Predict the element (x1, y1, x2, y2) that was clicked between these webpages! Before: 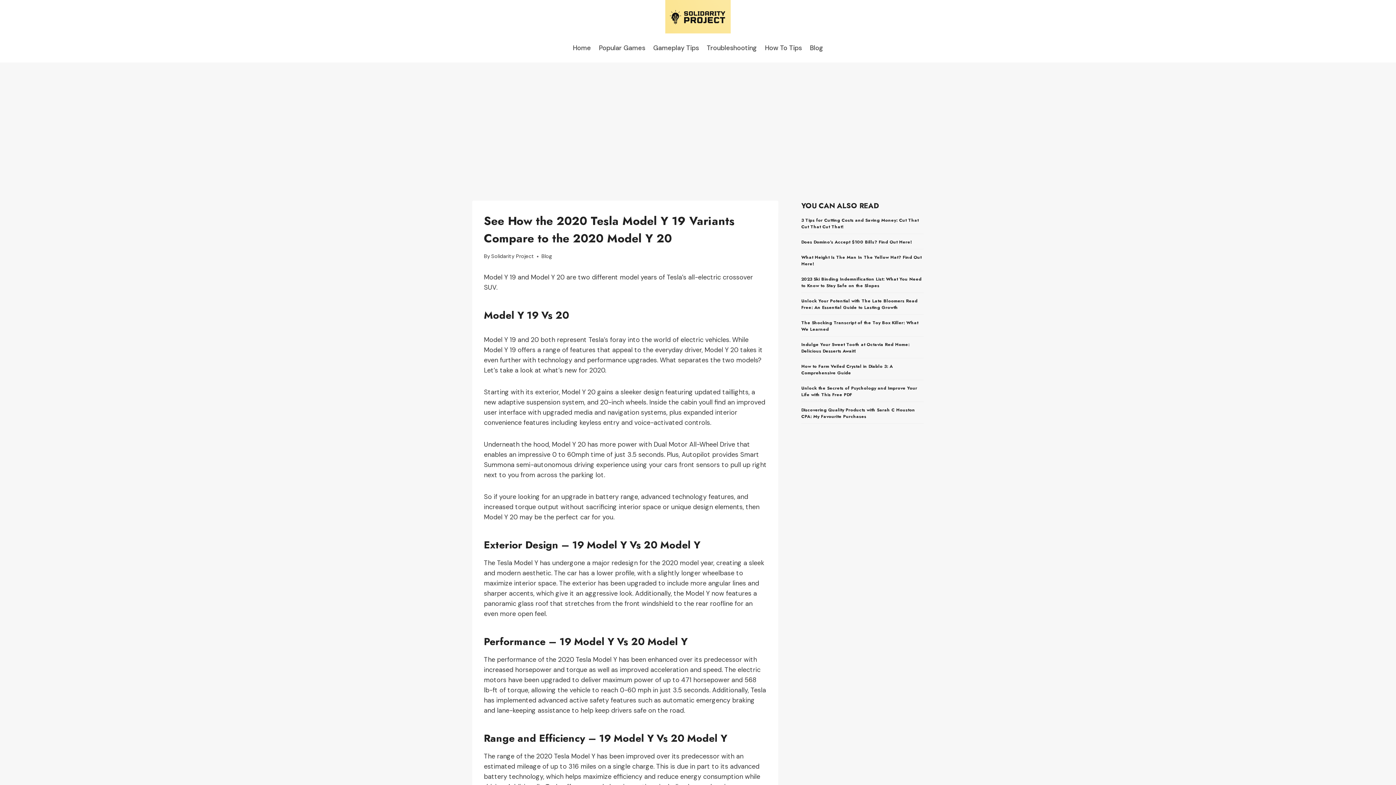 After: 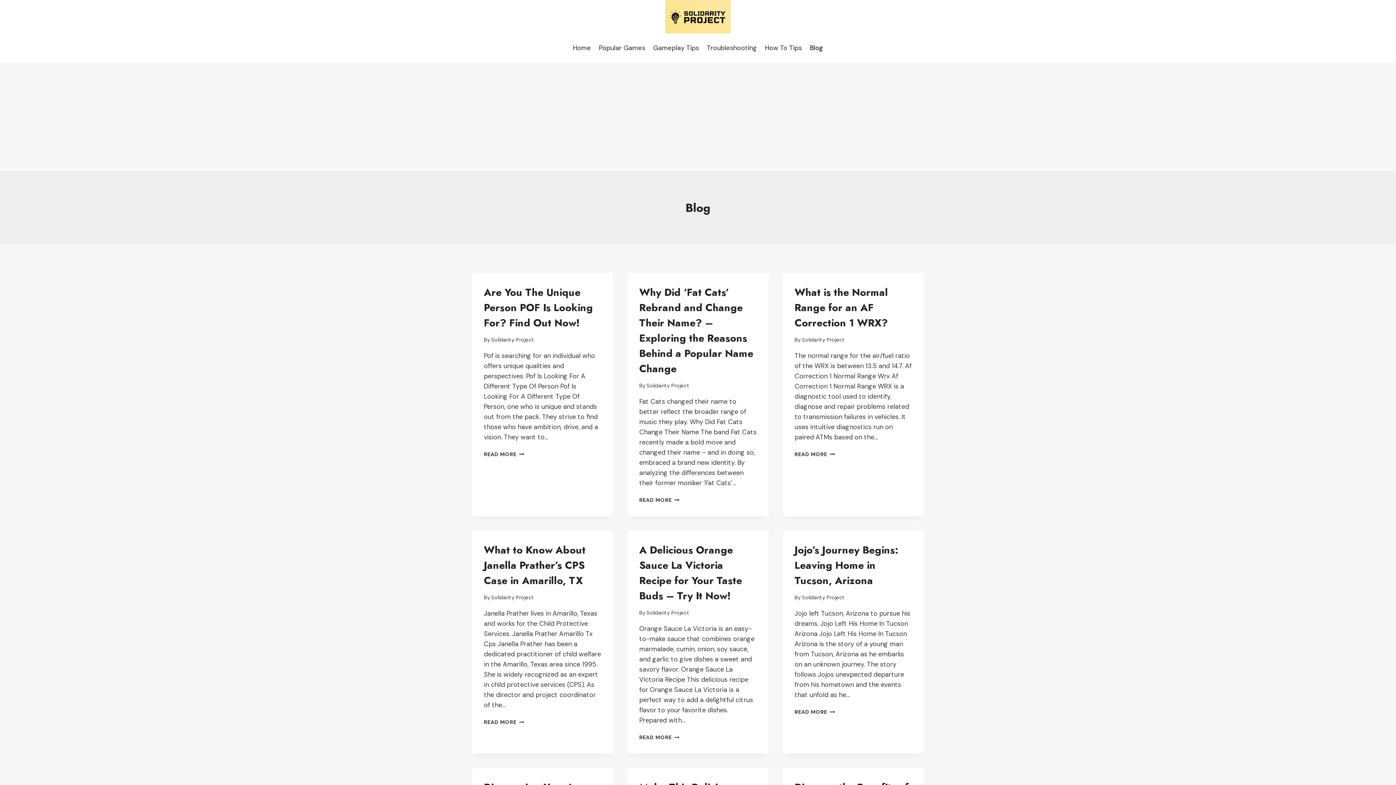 Action: label: Blog bbox: (541, 253, 552, 259)